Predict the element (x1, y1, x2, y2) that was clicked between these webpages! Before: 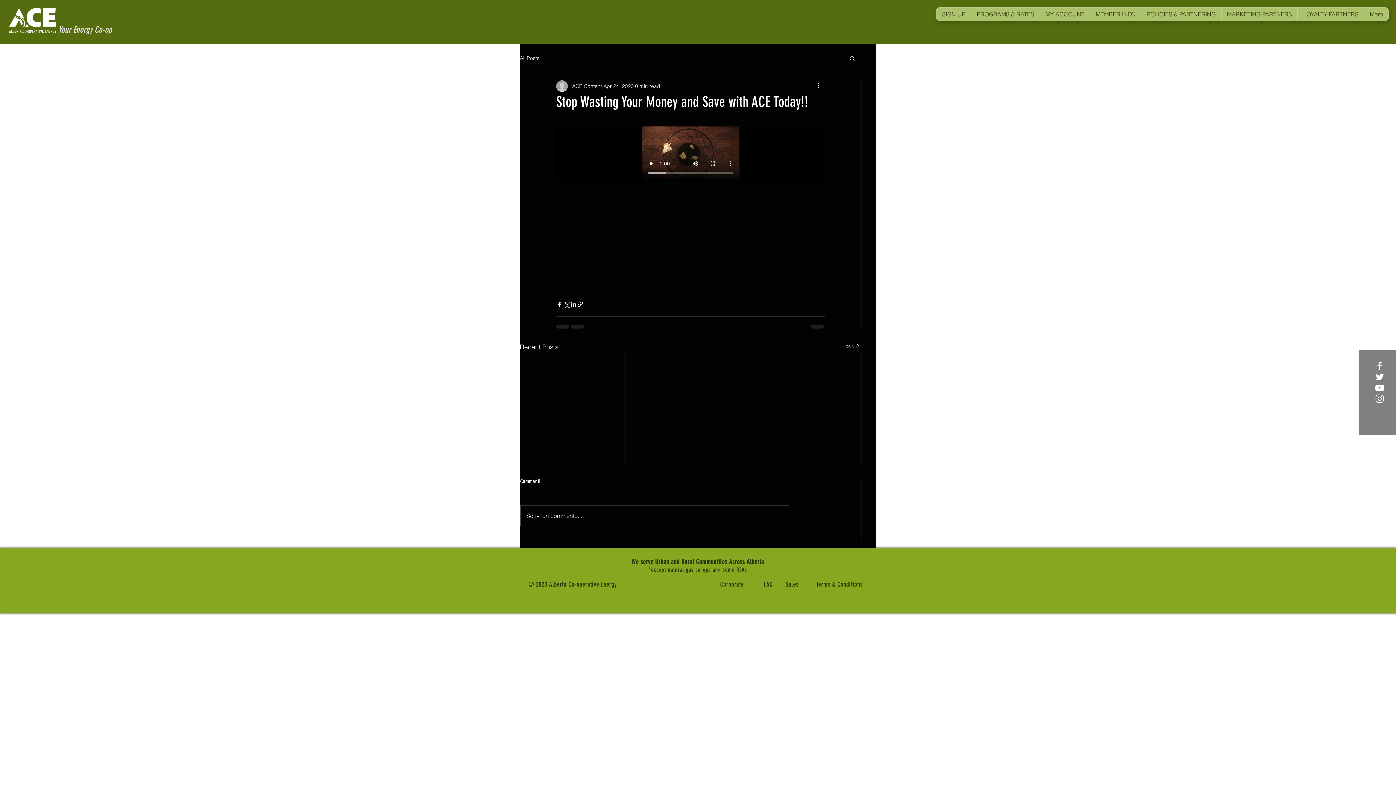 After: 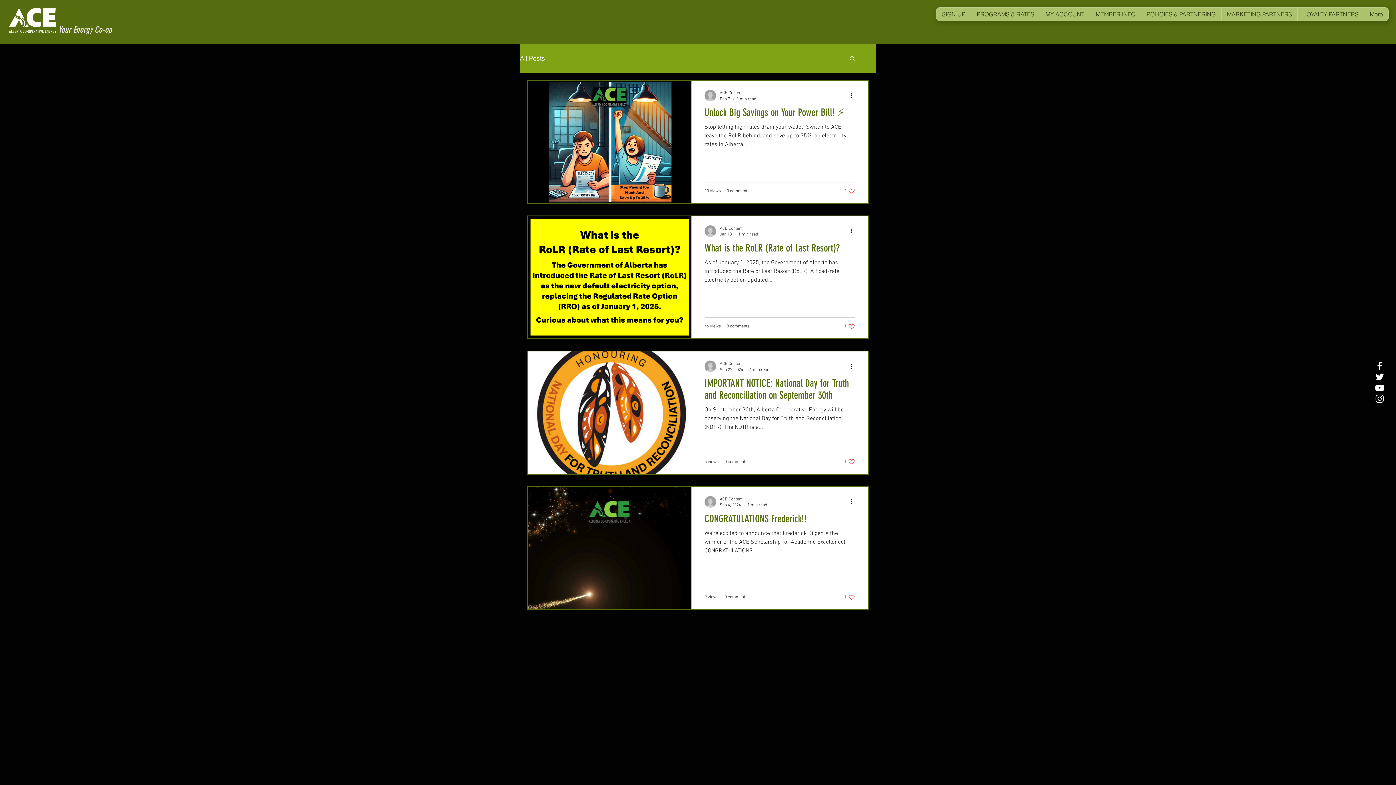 Action: bbox: (845, 342, 861, 352) label: See All